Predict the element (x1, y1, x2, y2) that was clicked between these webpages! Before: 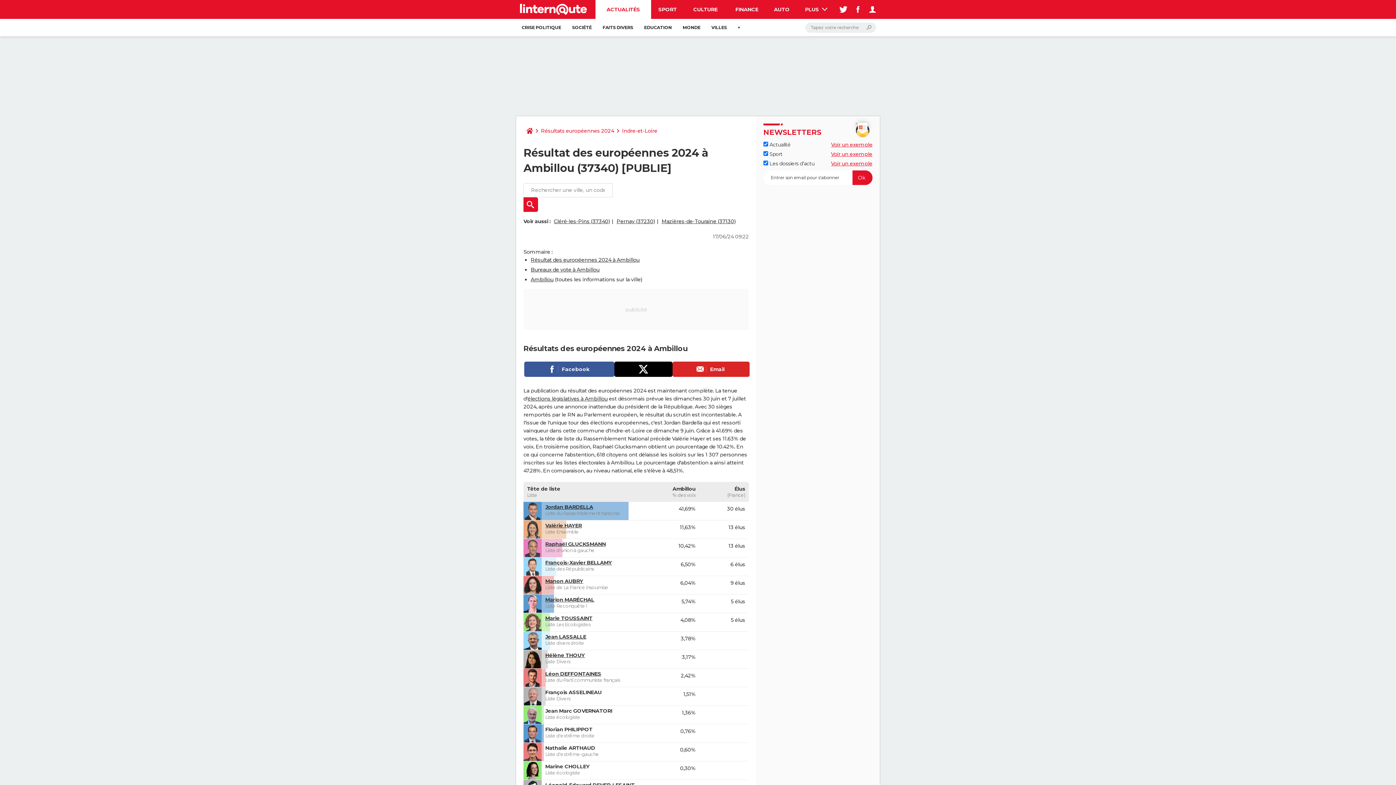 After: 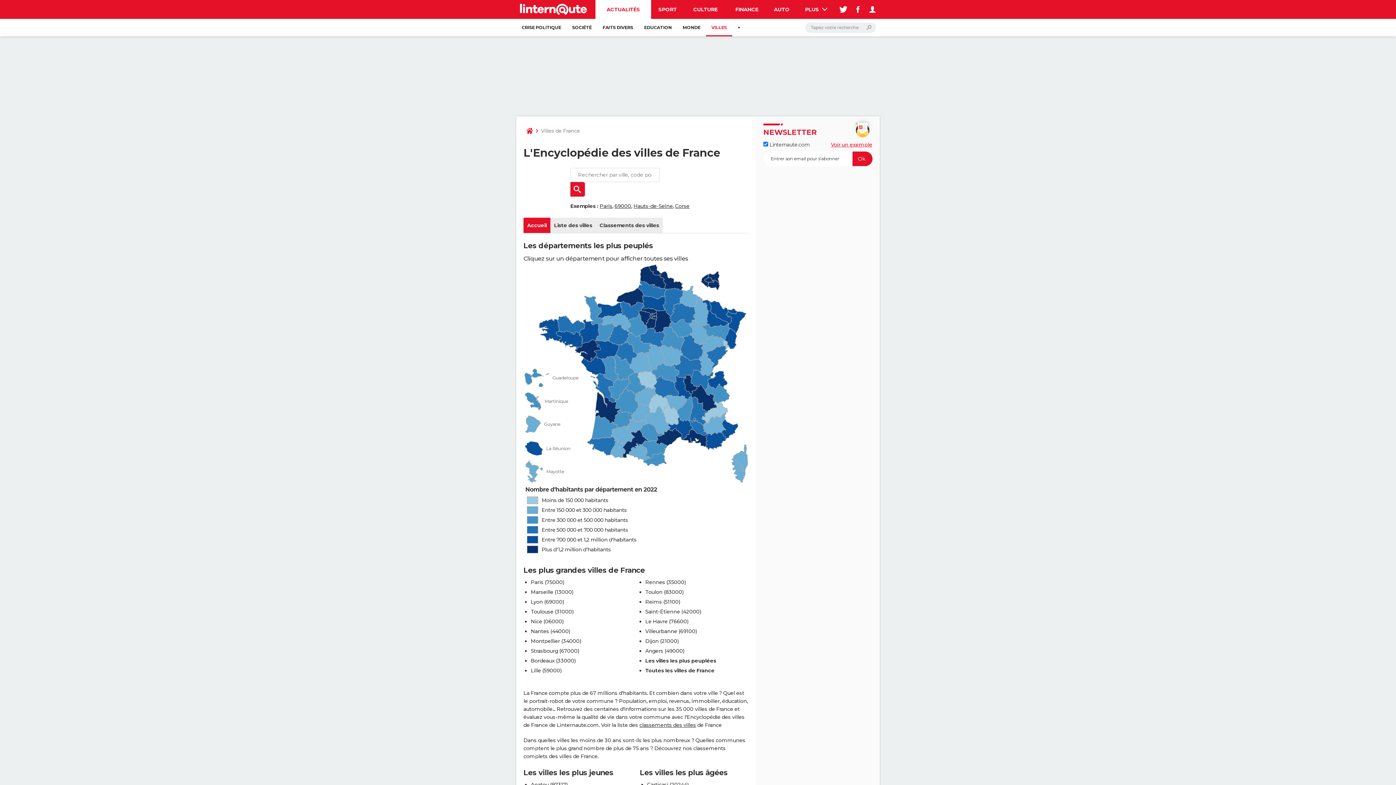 Action: label: VILLES bbox: (706, 18, 732, 36)